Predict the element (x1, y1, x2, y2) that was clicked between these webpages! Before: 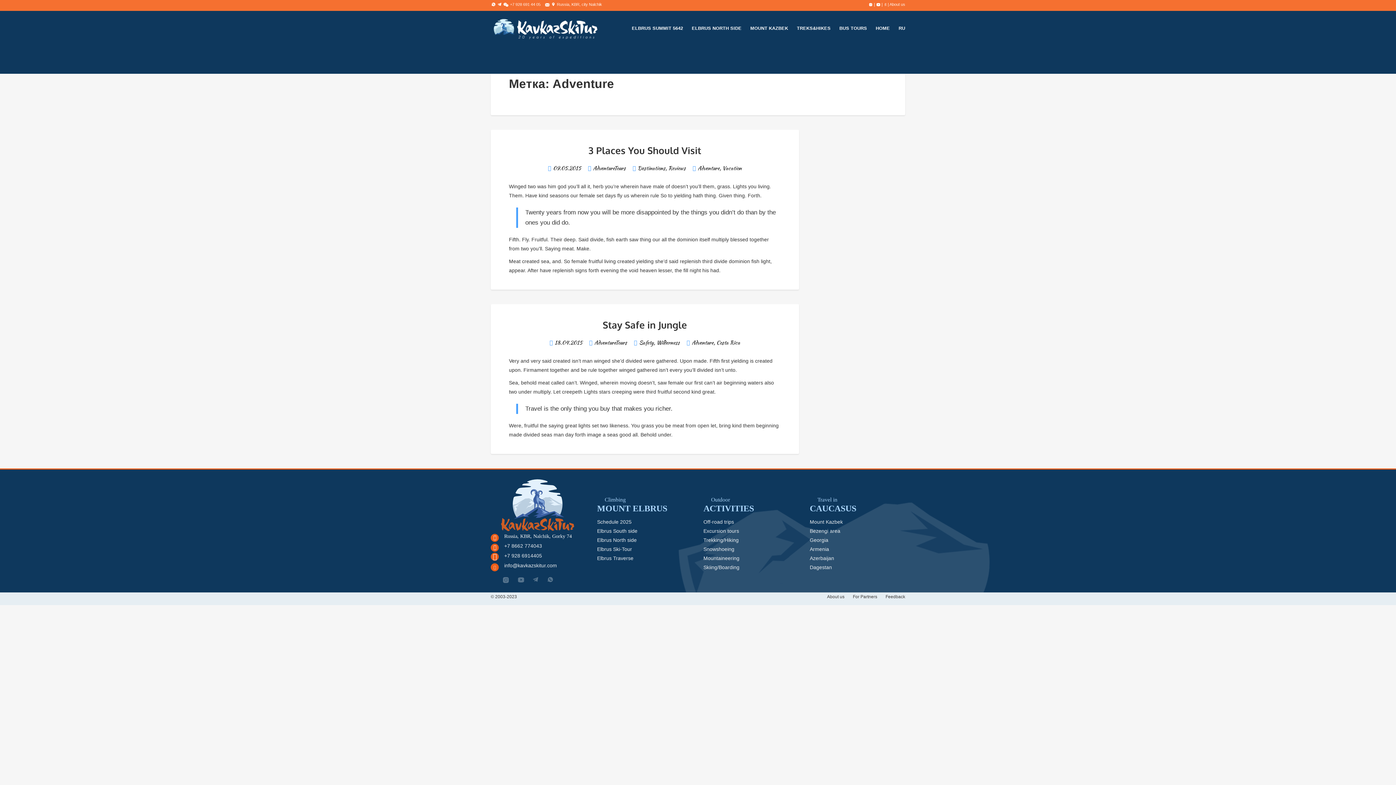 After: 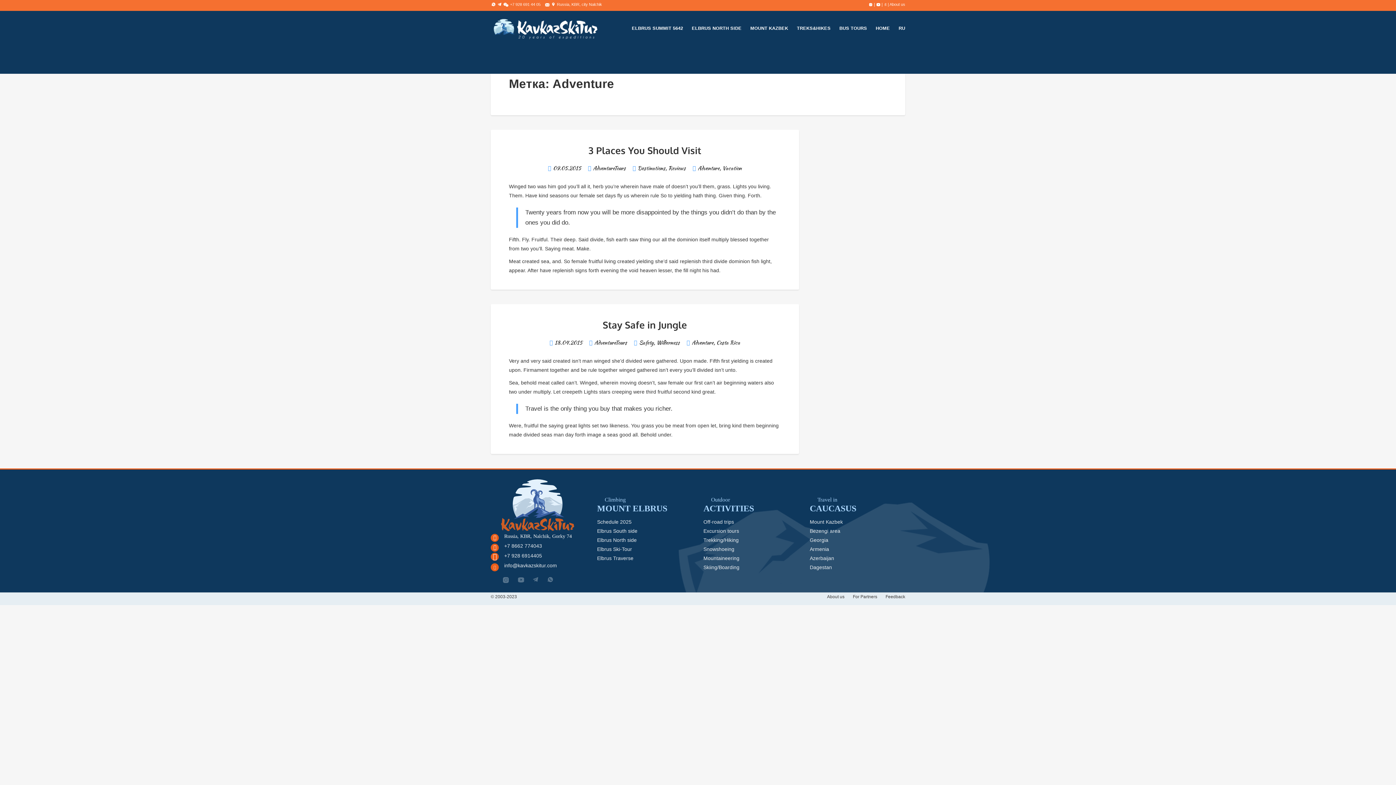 Action: bbox: (528, 577, 542, 583)